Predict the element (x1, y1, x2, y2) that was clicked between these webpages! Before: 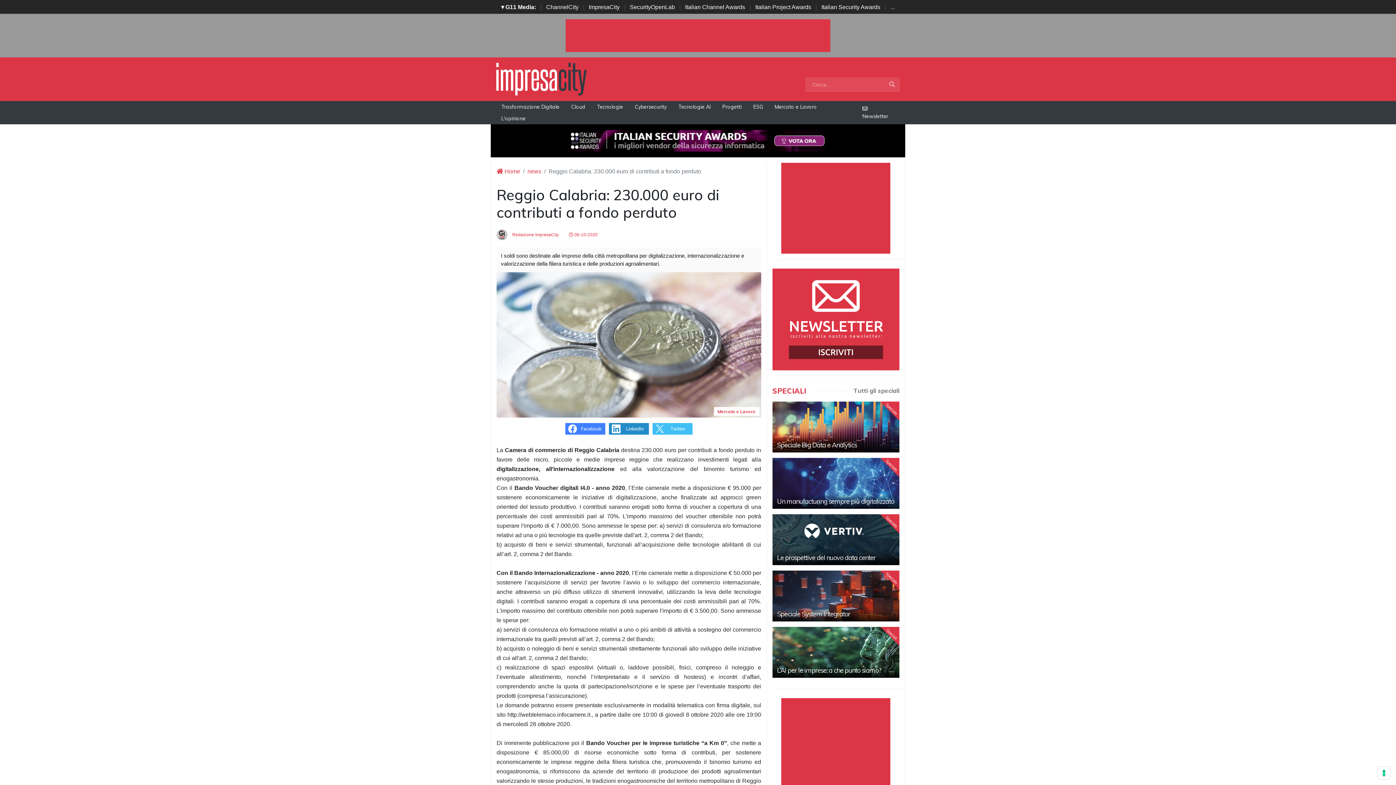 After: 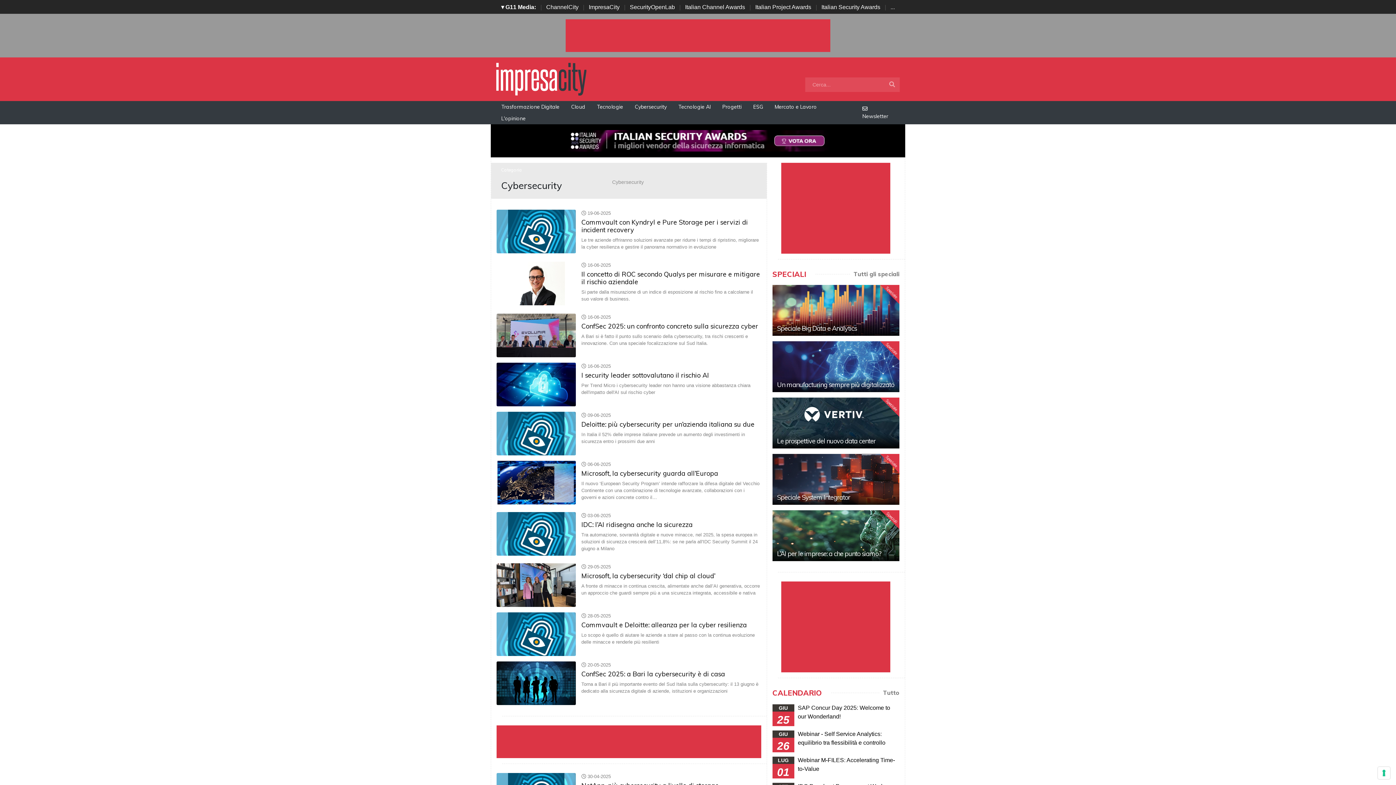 Action: label: Cybersecurity bbox: (629, 101, 672, 112)